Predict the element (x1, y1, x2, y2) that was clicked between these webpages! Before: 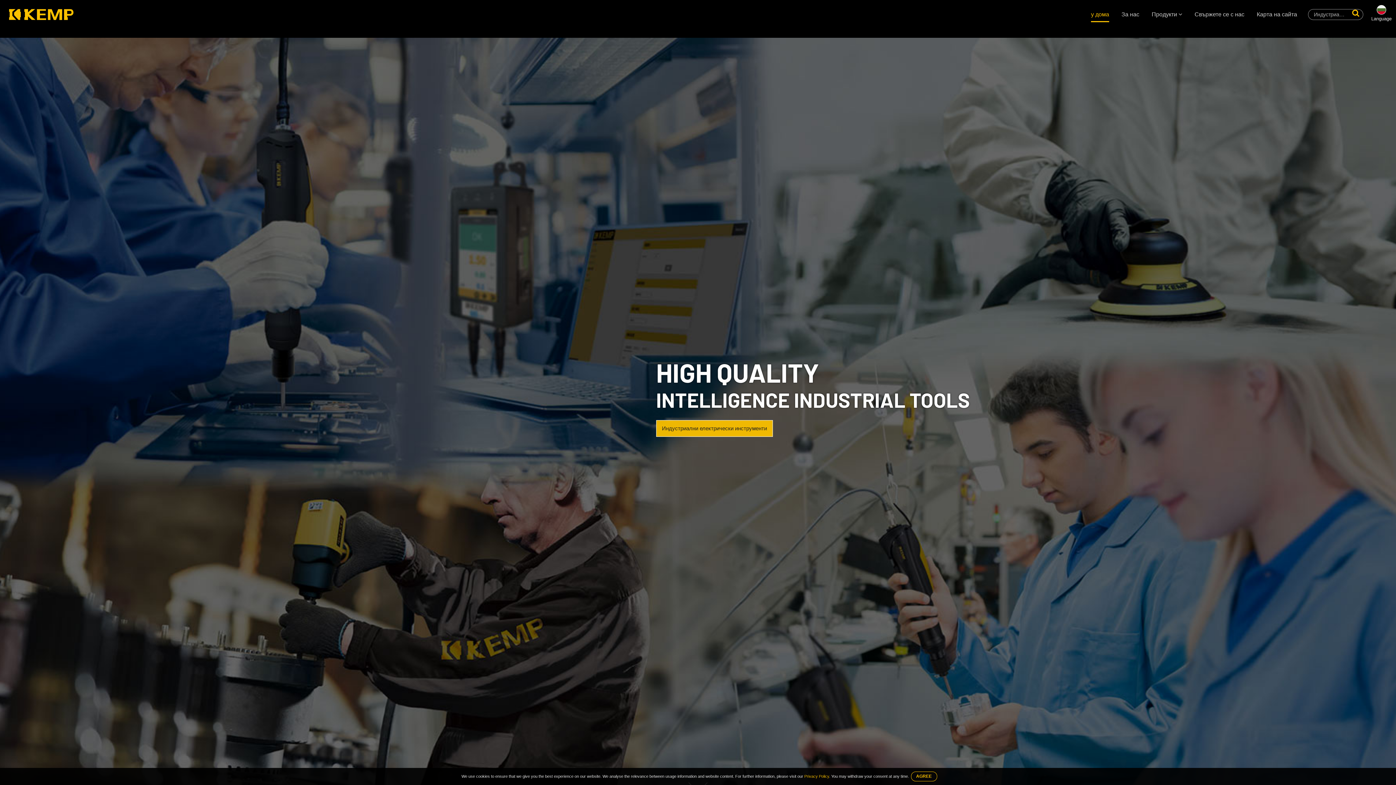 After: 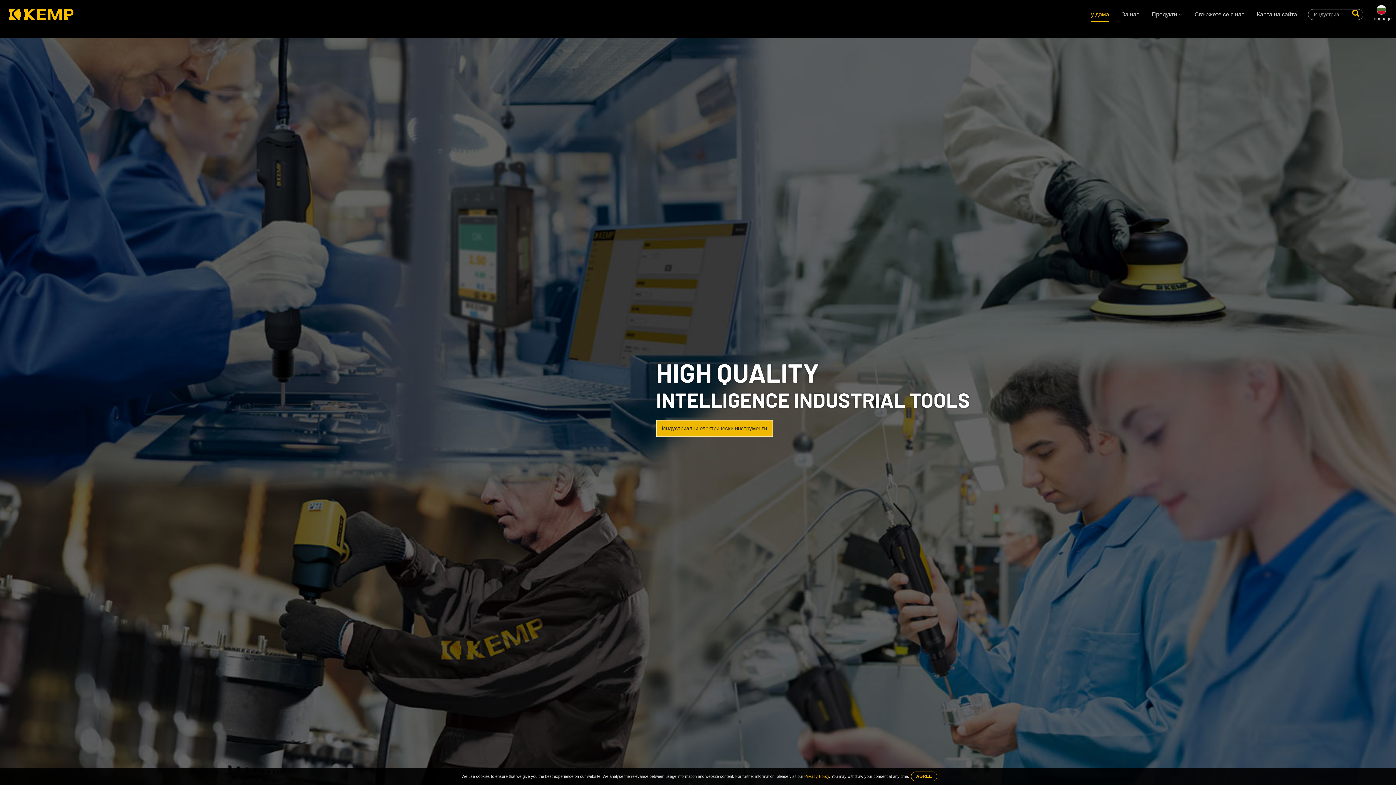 Action: label: у дома bbox: (1091, 7, 1109, 22)